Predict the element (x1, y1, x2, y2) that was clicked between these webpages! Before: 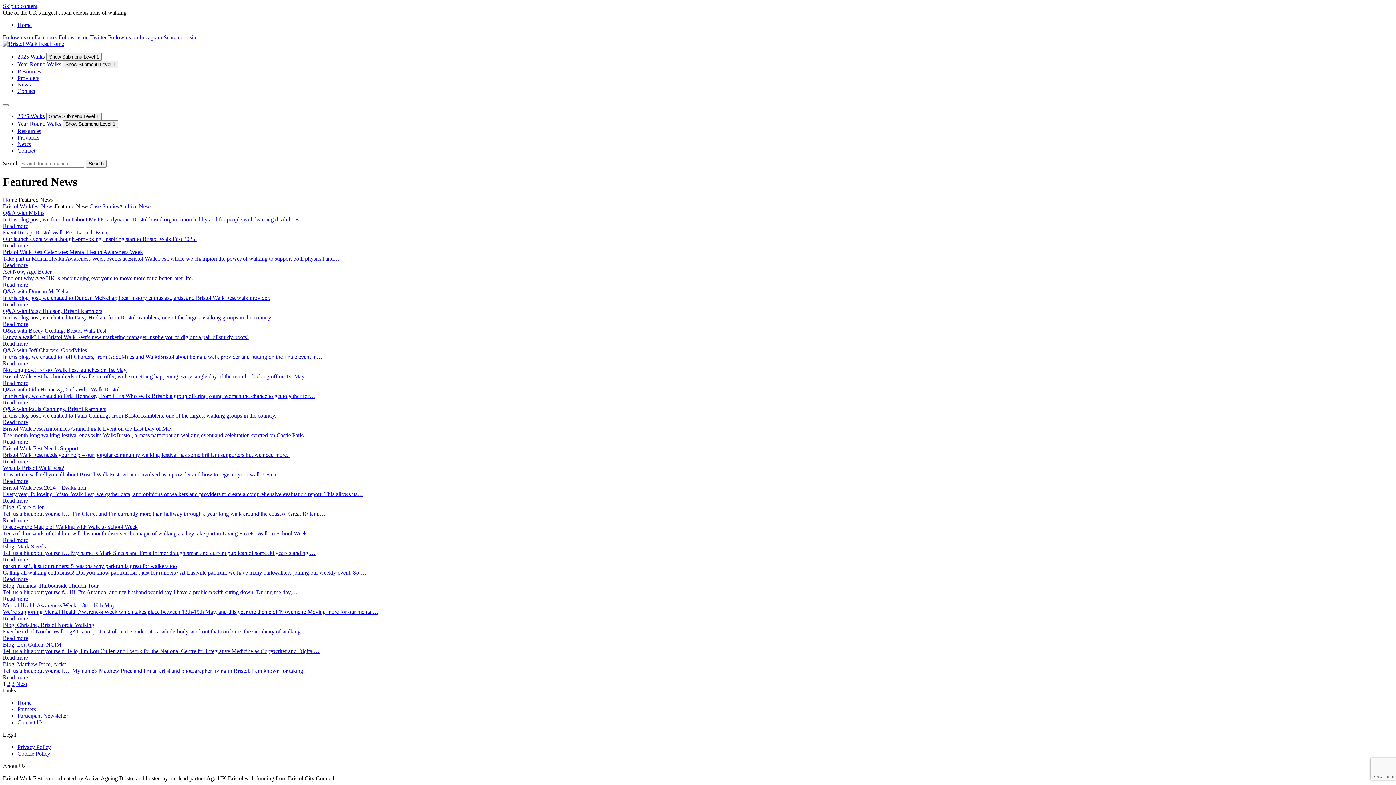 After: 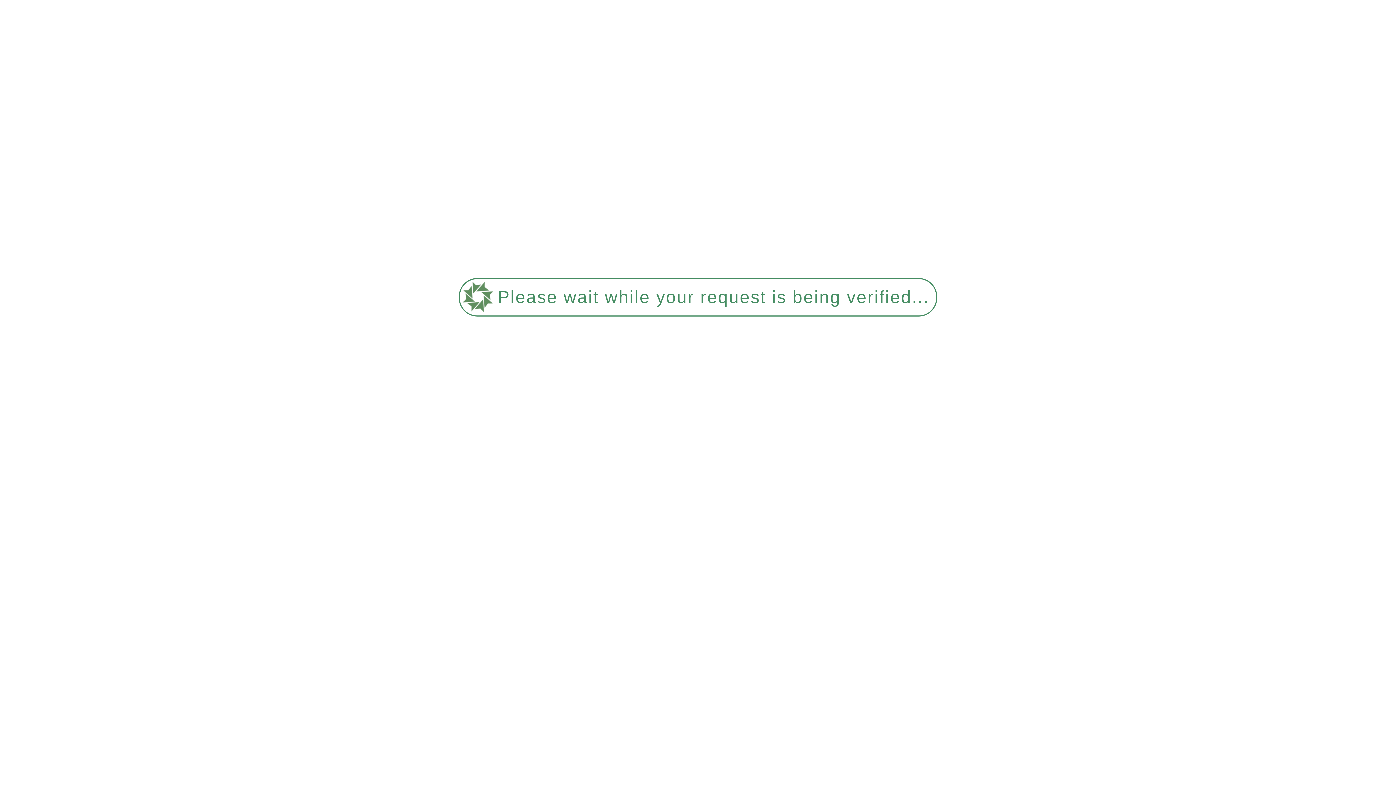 Action: label: What is Bristol Walk Fest?
This article will tell you all about Bristol Walk Fest, what is involved as a provider and how to register your walk / event.
Read more bbox: (2, 465, 1393, 484)